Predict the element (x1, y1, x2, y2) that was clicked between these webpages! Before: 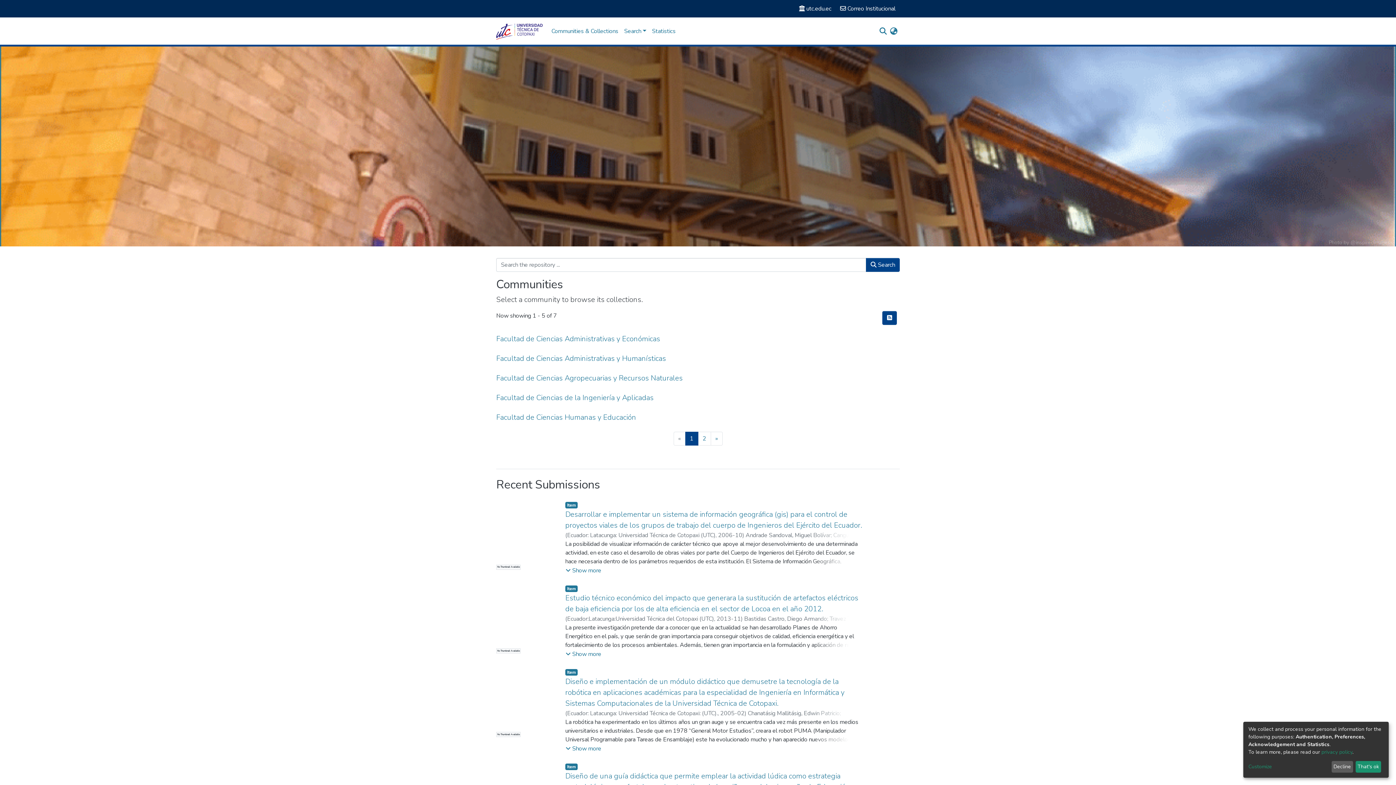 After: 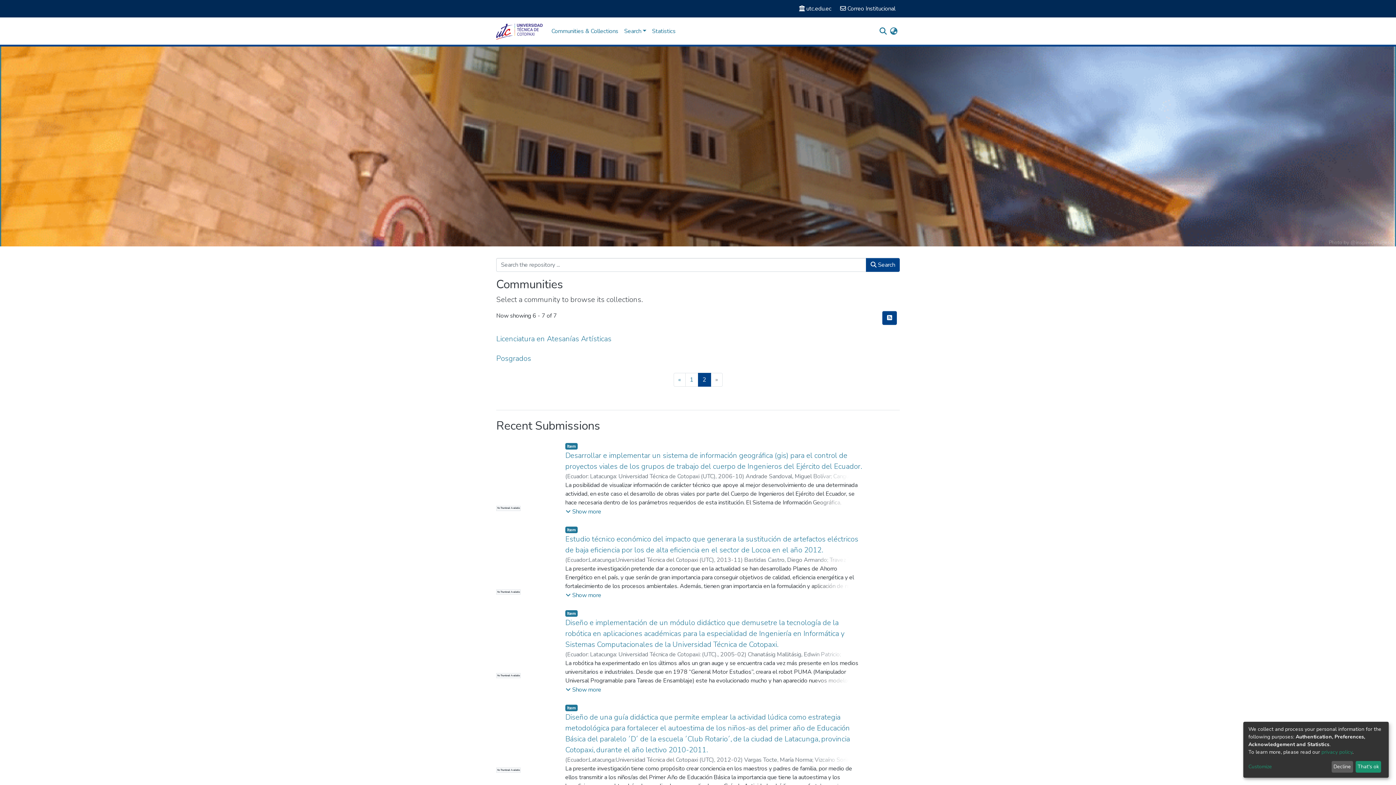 Action: label: Next bbox: (710, 432, 722, 445)